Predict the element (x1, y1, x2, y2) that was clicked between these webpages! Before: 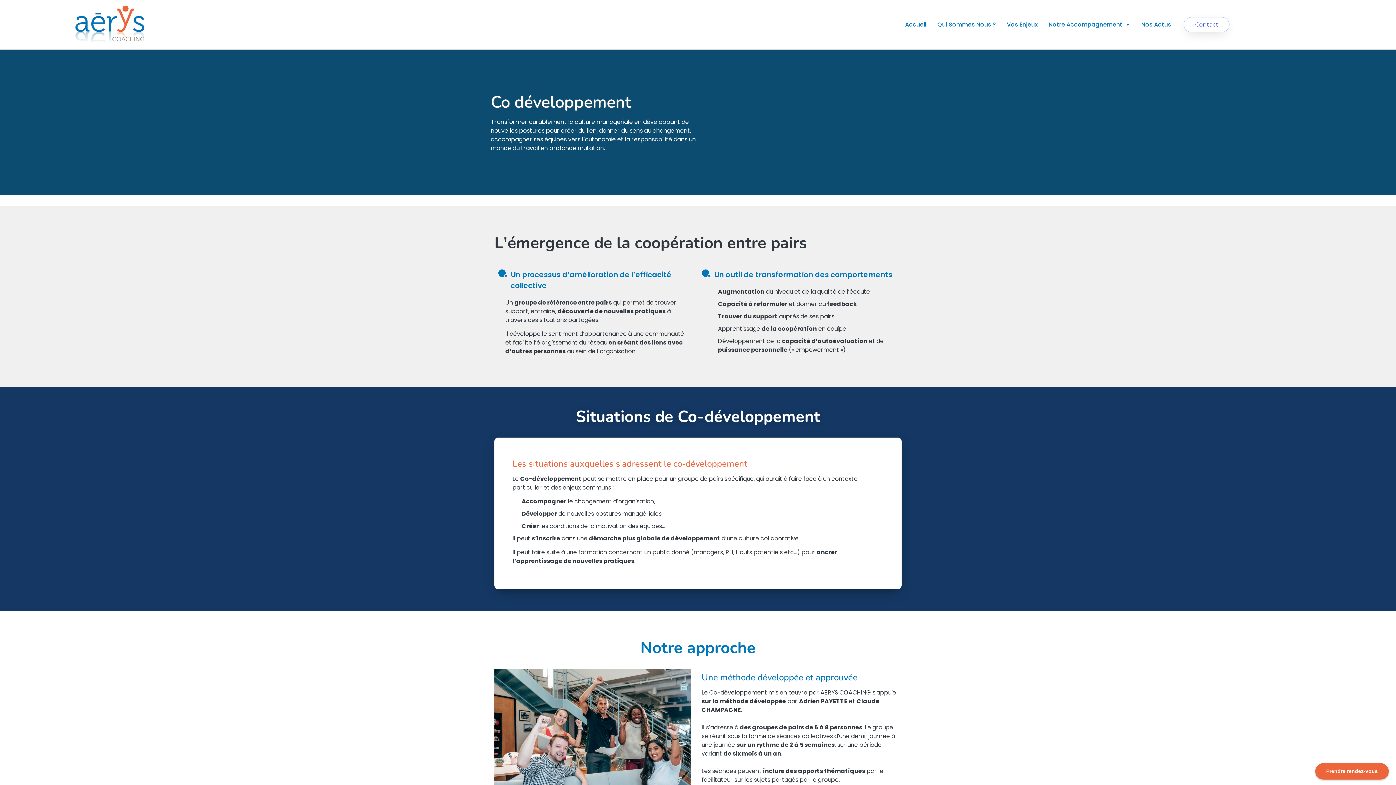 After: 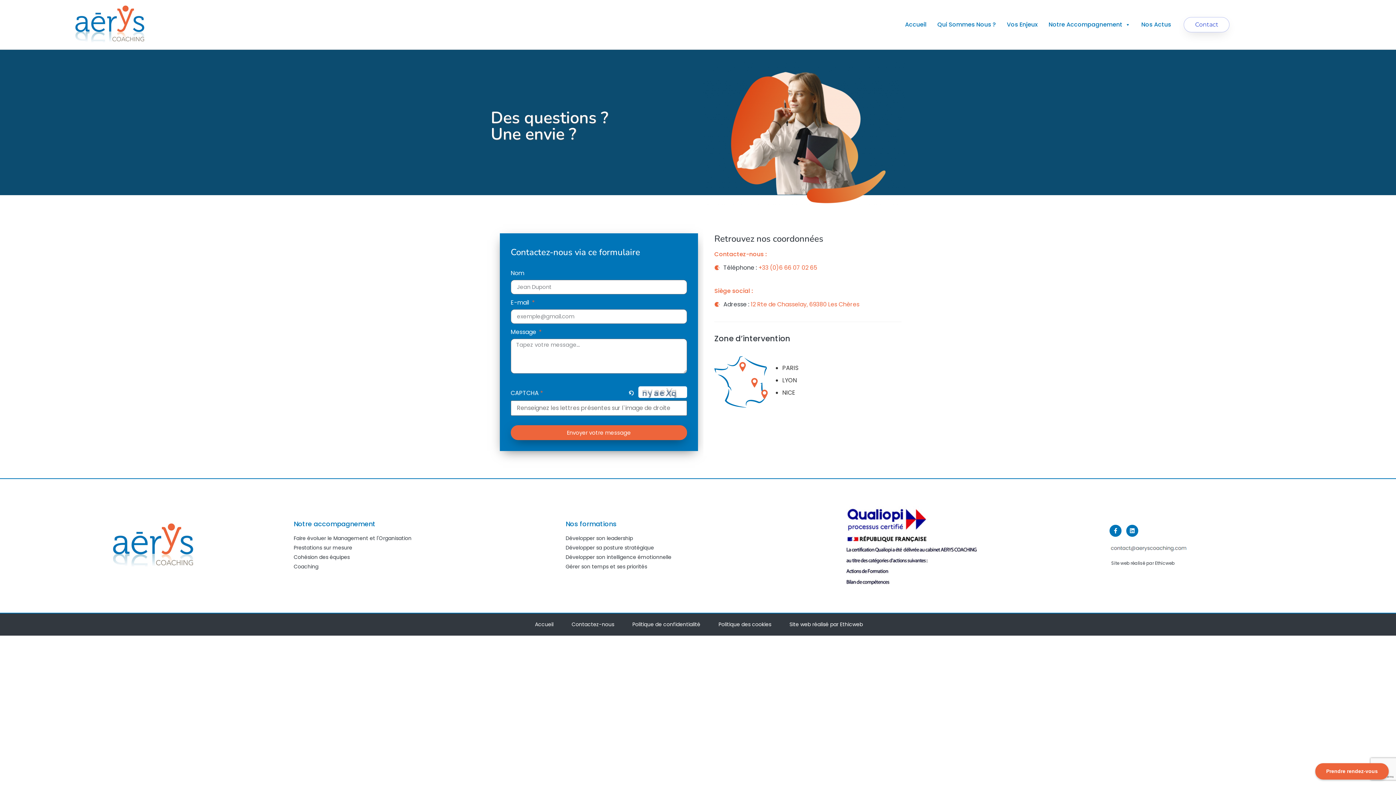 Action: label: Contact bbox: (1184, 17, 1229, 32)